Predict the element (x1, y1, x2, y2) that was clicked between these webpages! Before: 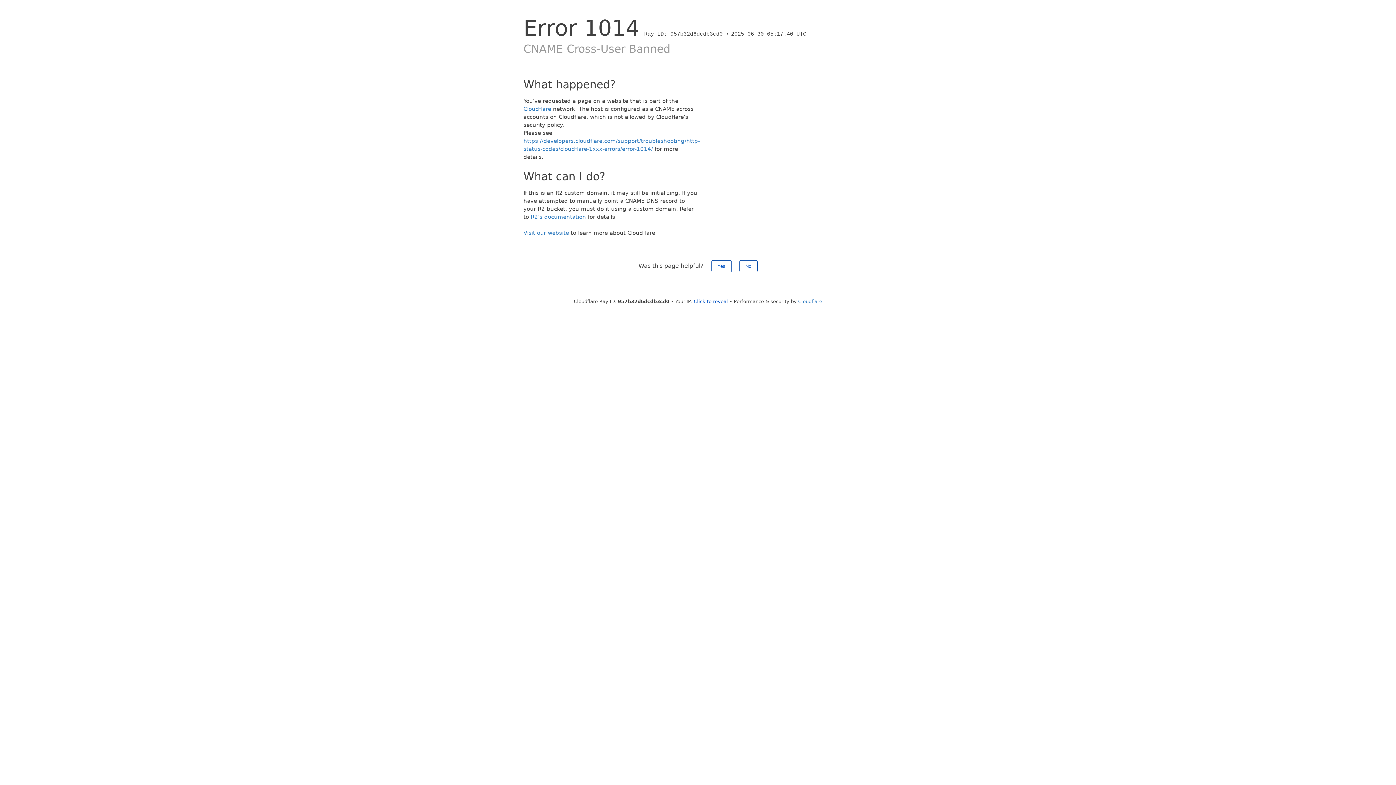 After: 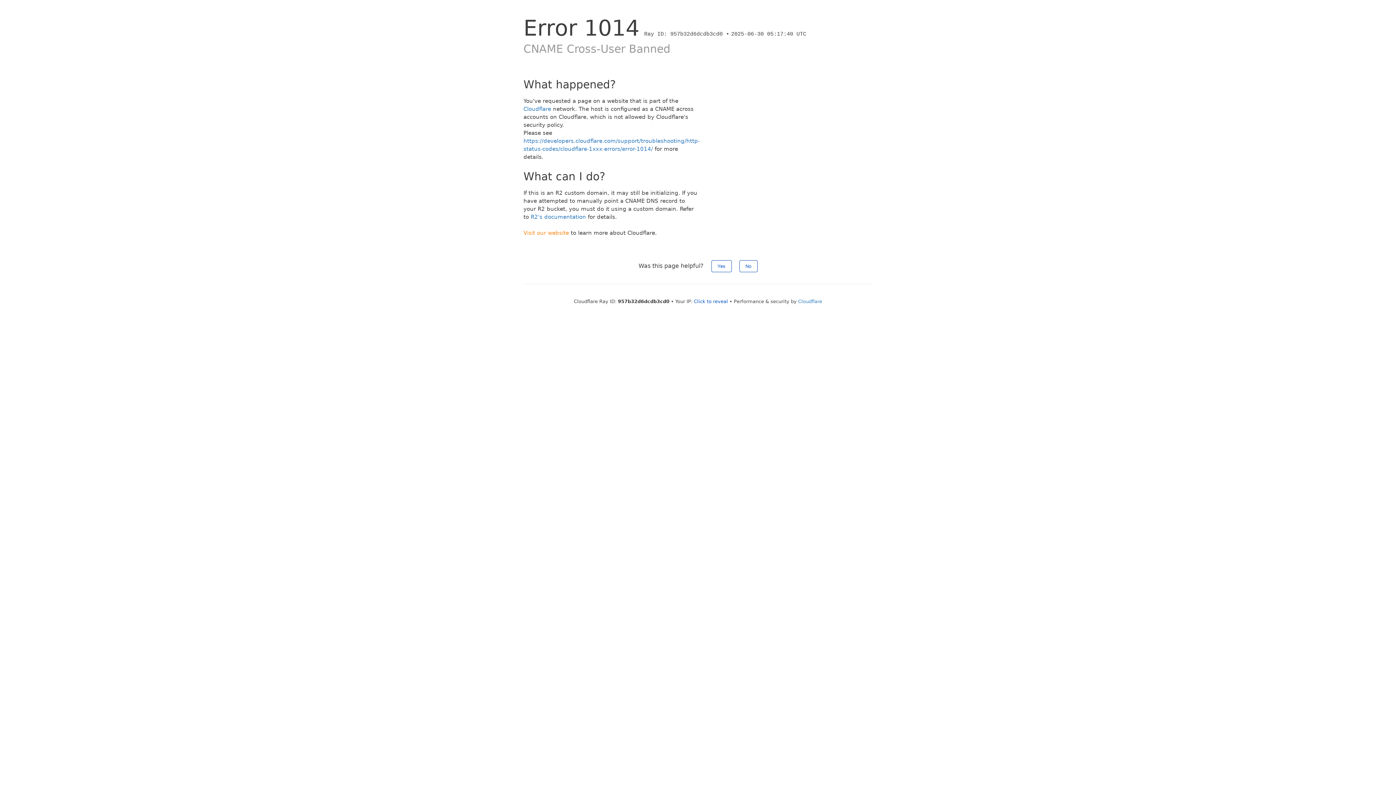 Action: label: Visit our website bbox: (523, 229, 569, 236)